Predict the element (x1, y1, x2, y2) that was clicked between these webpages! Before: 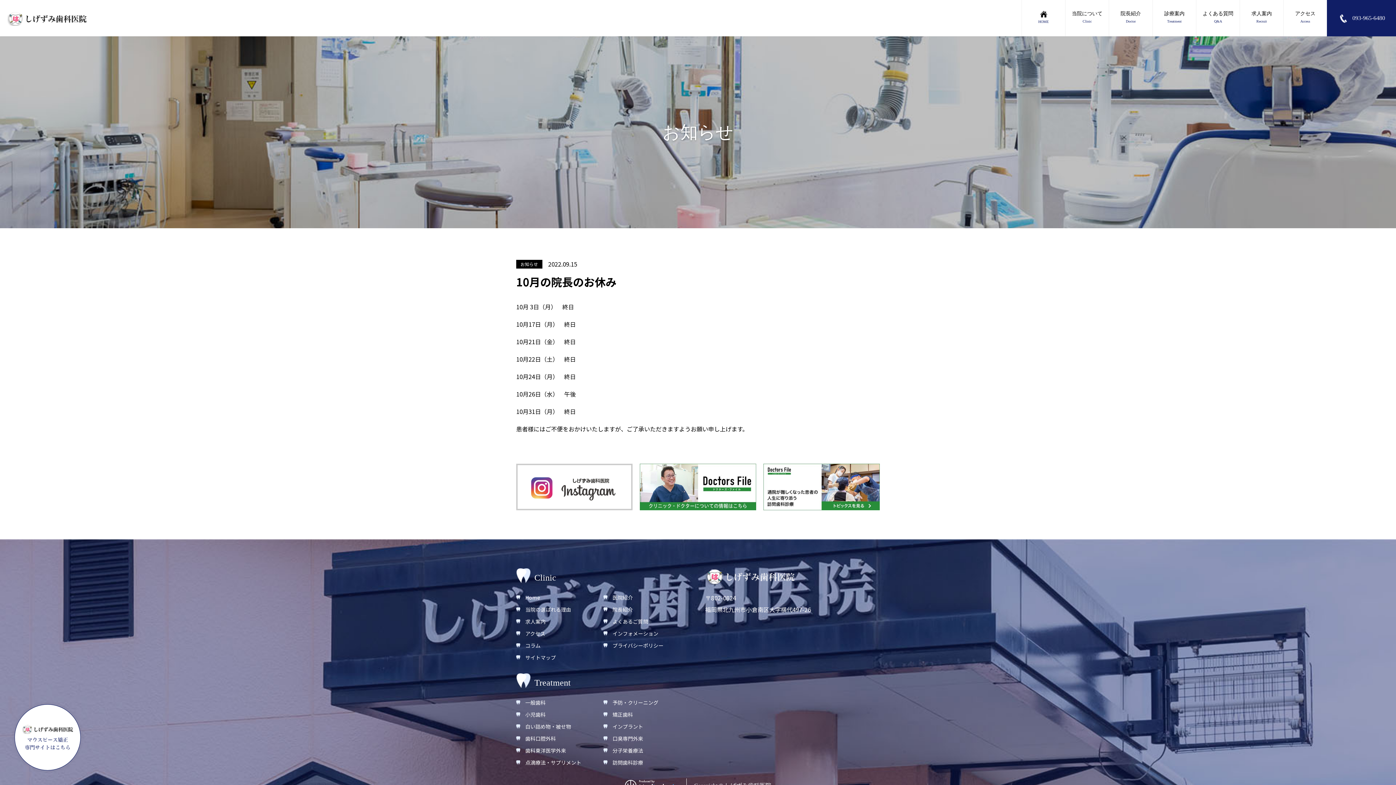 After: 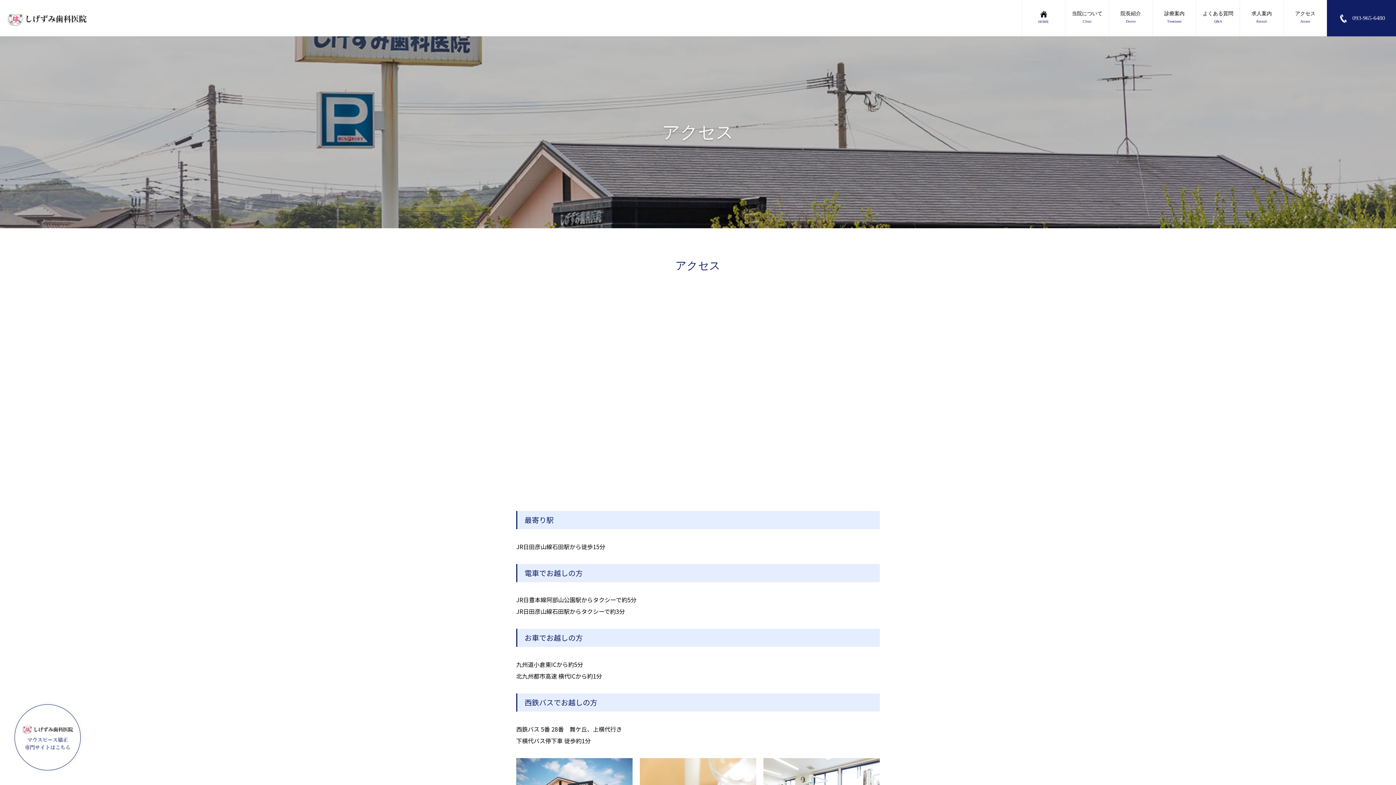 Action: bbox: (1283, 0, 1327, 36) label: アクセス
Access